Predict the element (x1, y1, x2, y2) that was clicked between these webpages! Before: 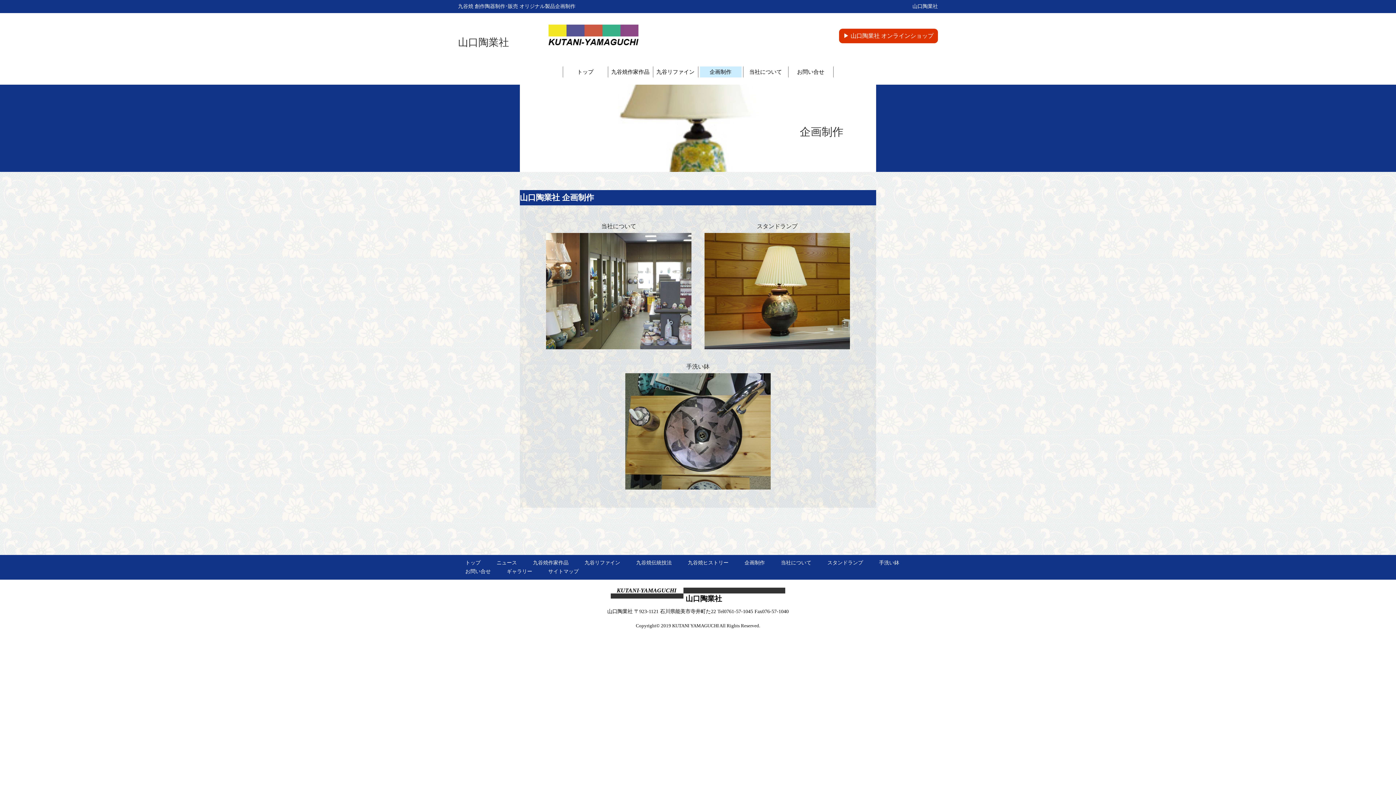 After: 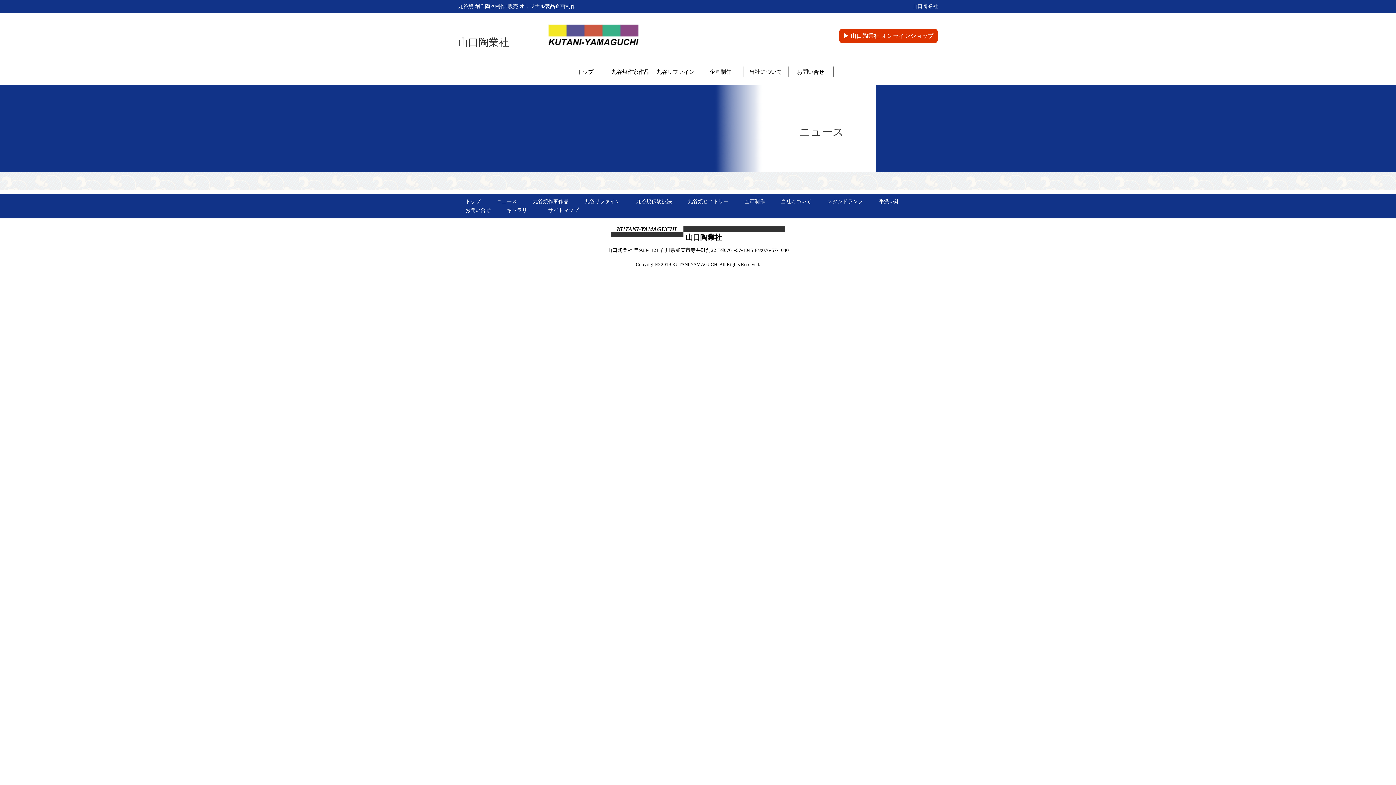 Action: bbox: (496, 560, 517, 565) label: ニュース